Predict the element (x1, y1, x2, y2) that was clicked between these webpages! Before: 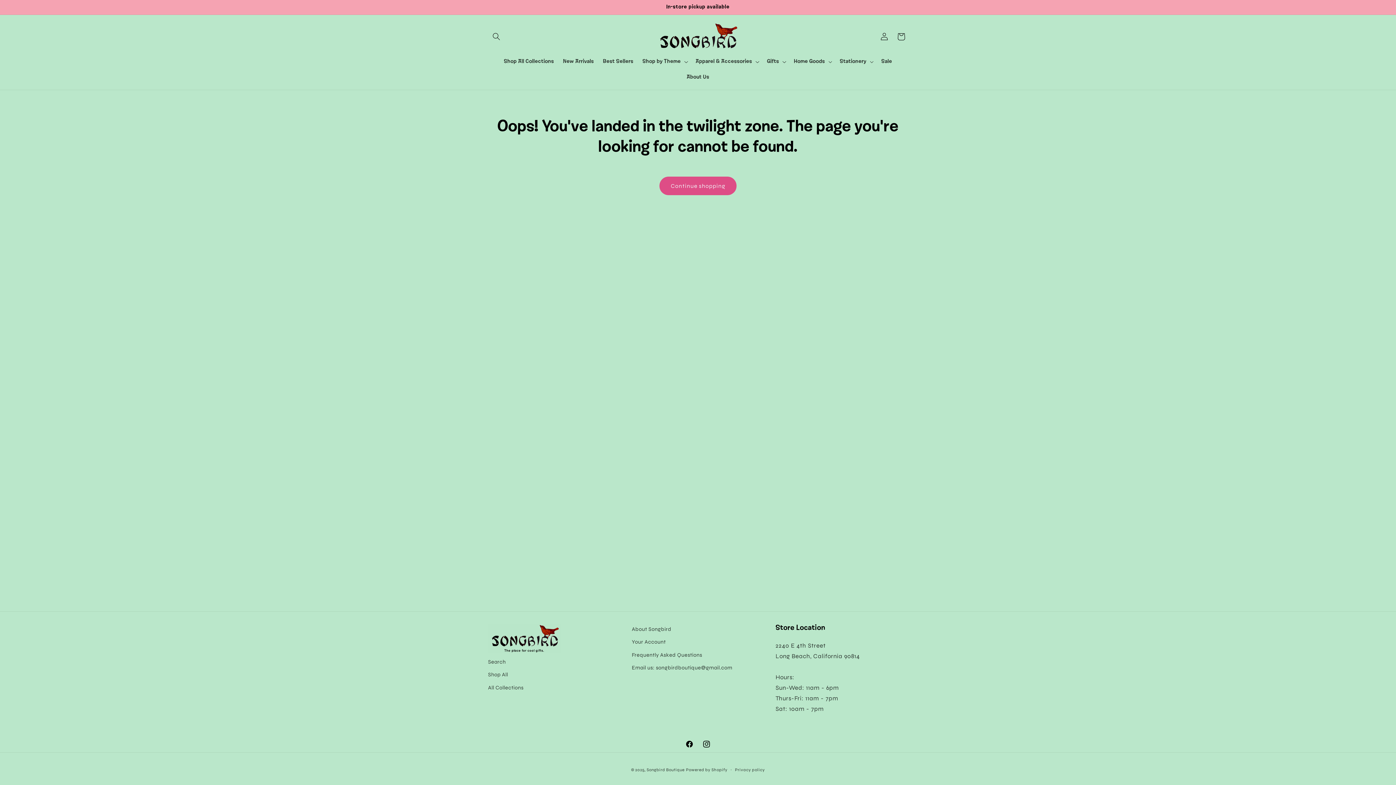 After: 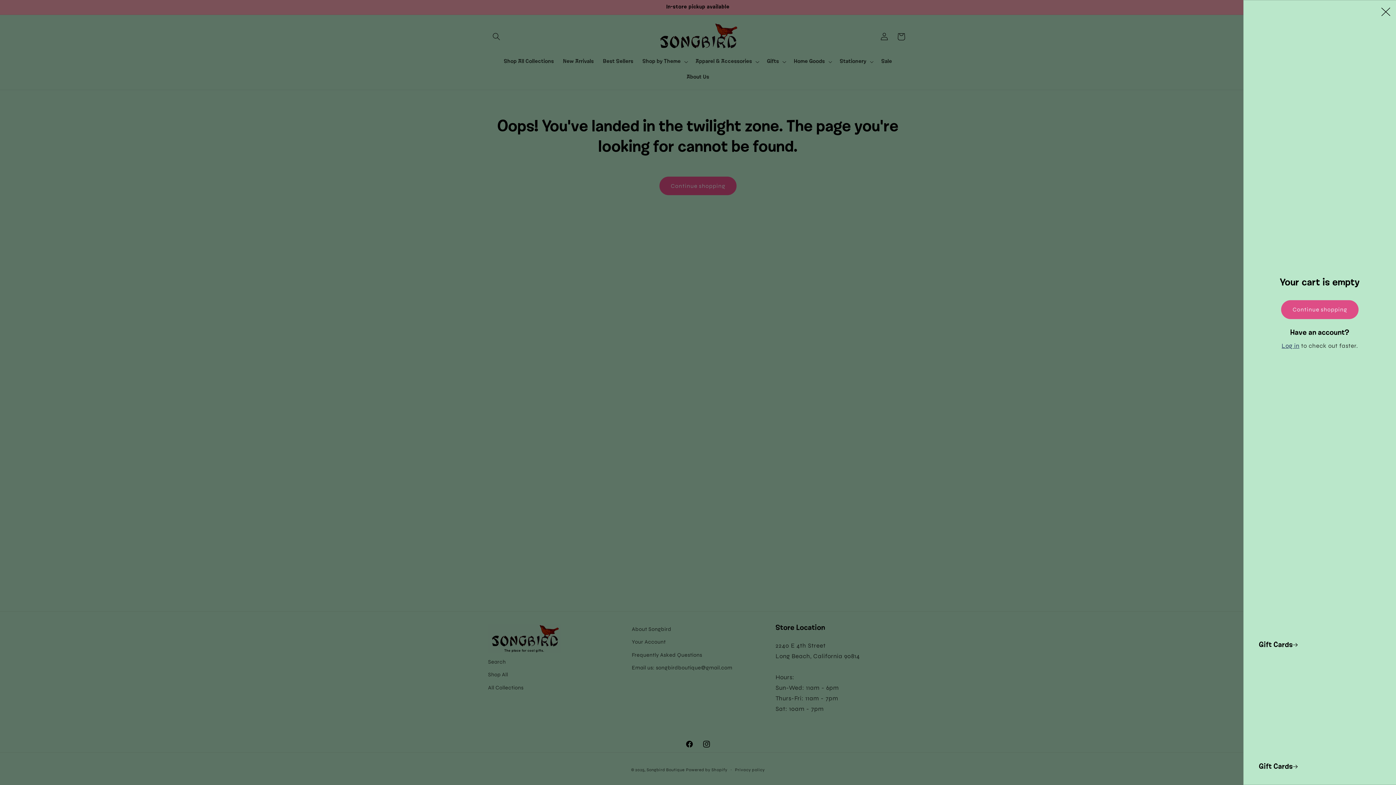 Action: bbox: (892, 28, 909, 45) label: Cart